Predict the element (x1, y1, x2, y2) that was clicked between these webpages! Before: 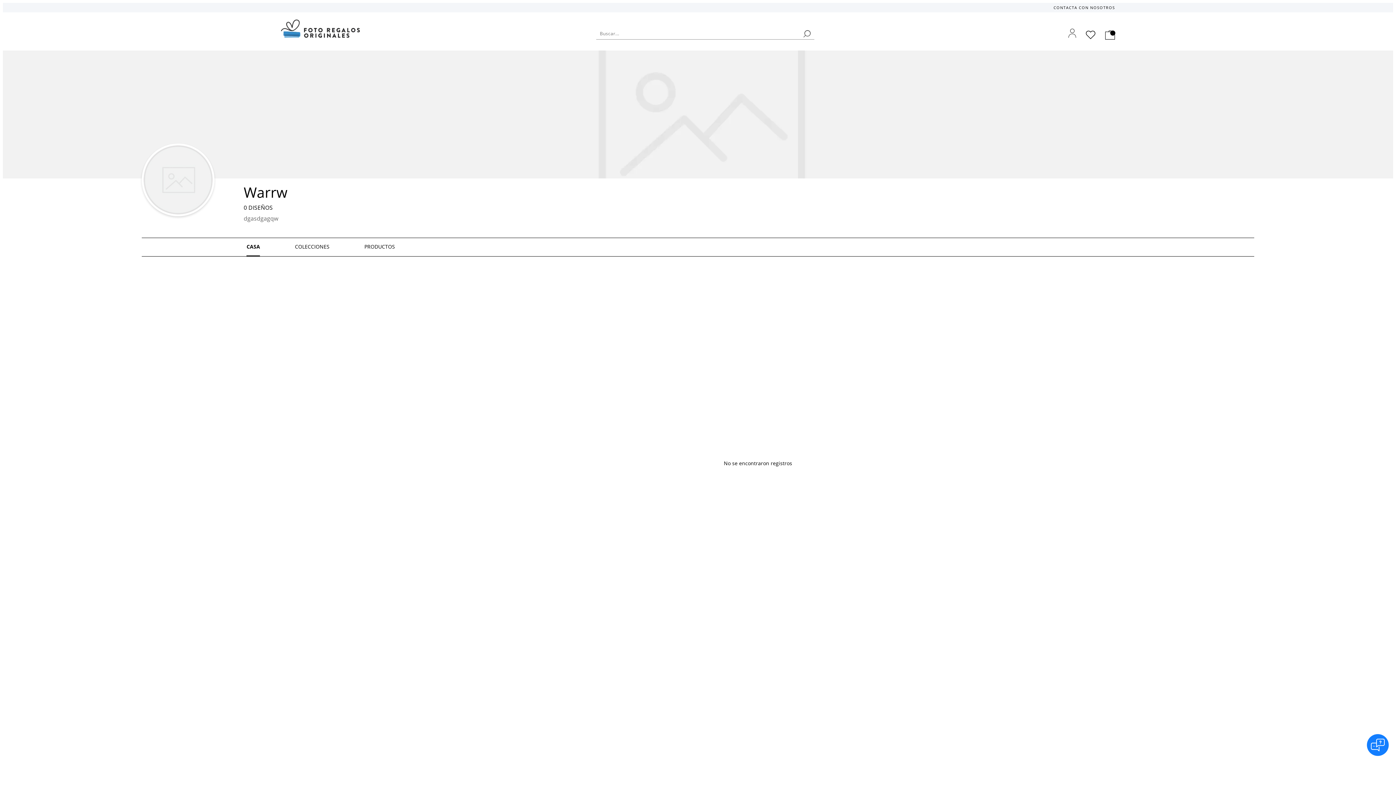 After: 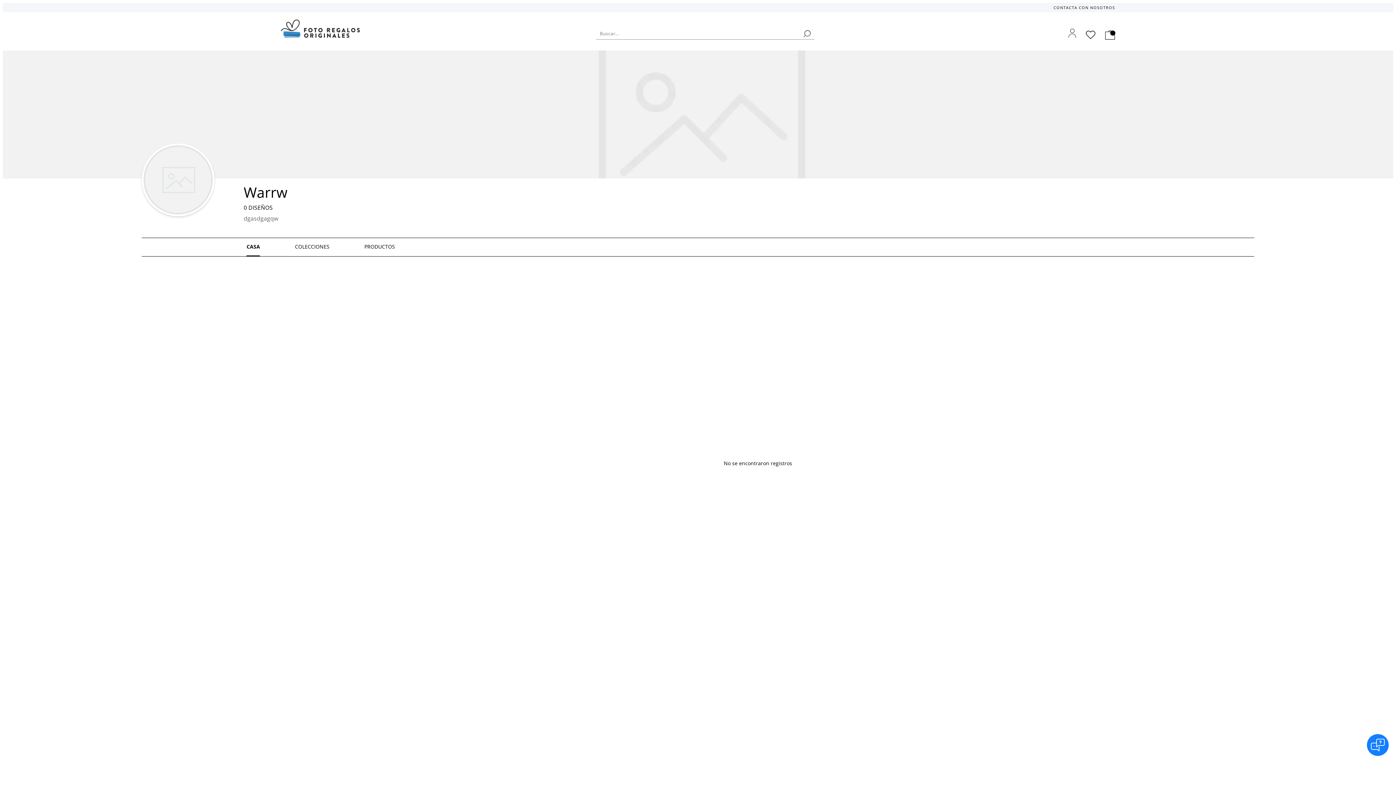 Action: label: search bbox: (800, 28, 814, 39)